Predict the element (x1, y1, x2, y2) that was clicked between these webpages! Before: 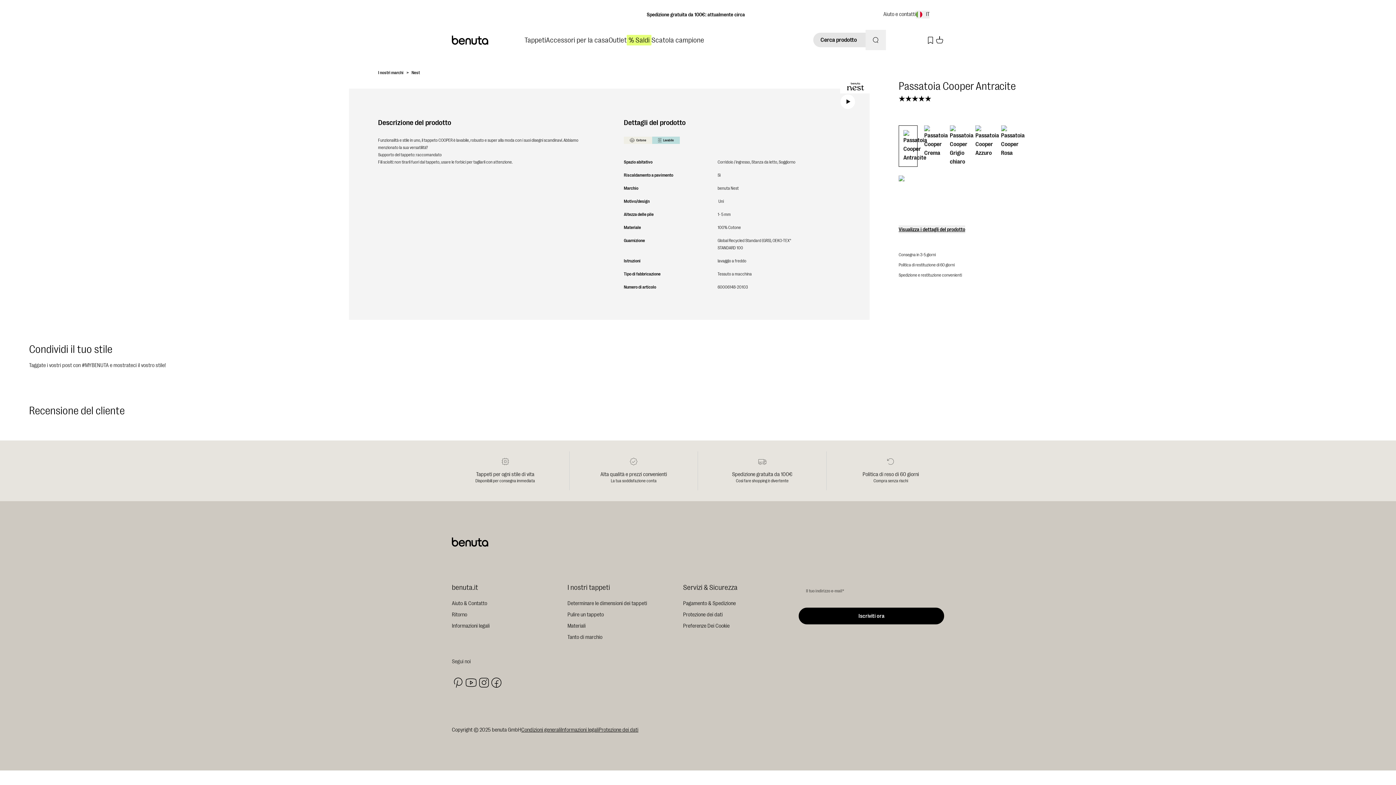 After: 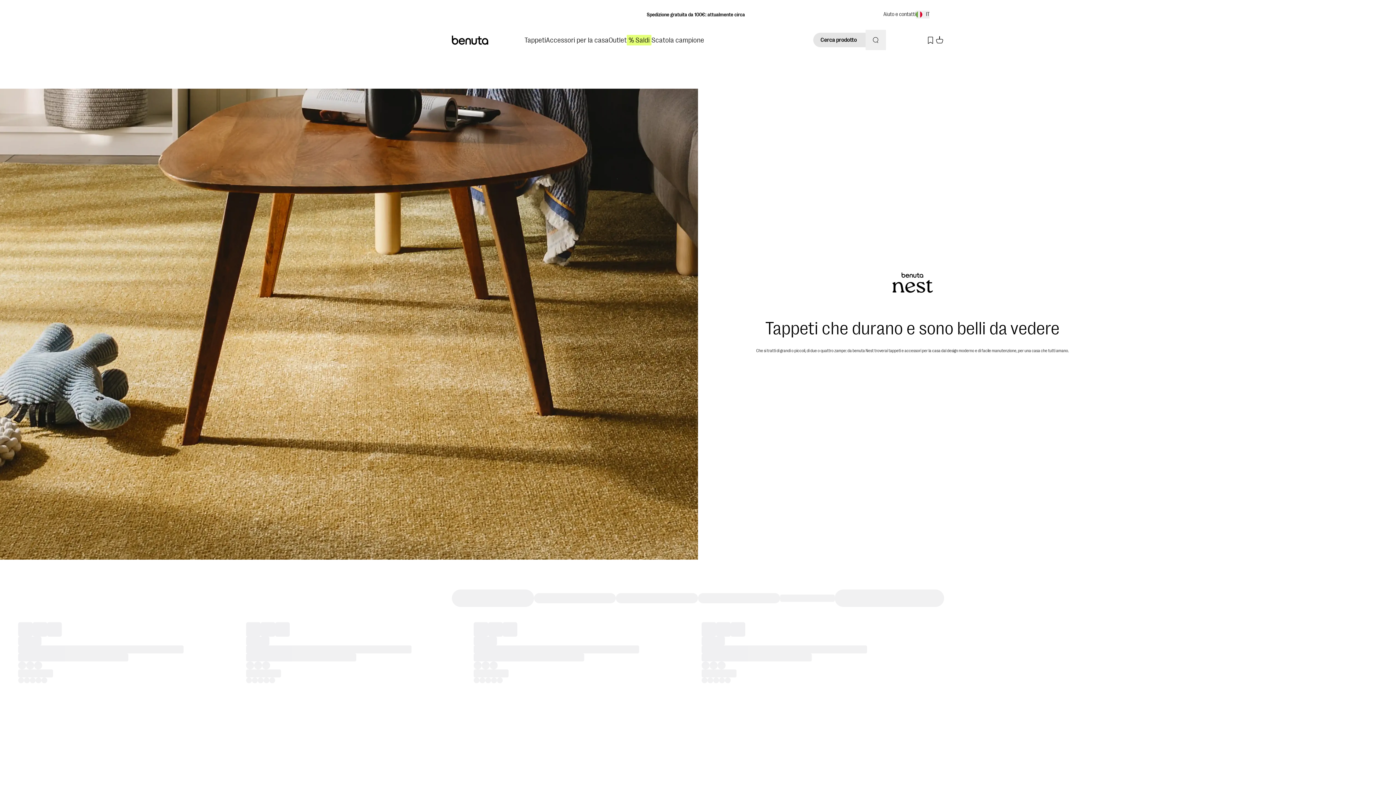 Action: bbox: (411, 70, 420, 75) label: Nest